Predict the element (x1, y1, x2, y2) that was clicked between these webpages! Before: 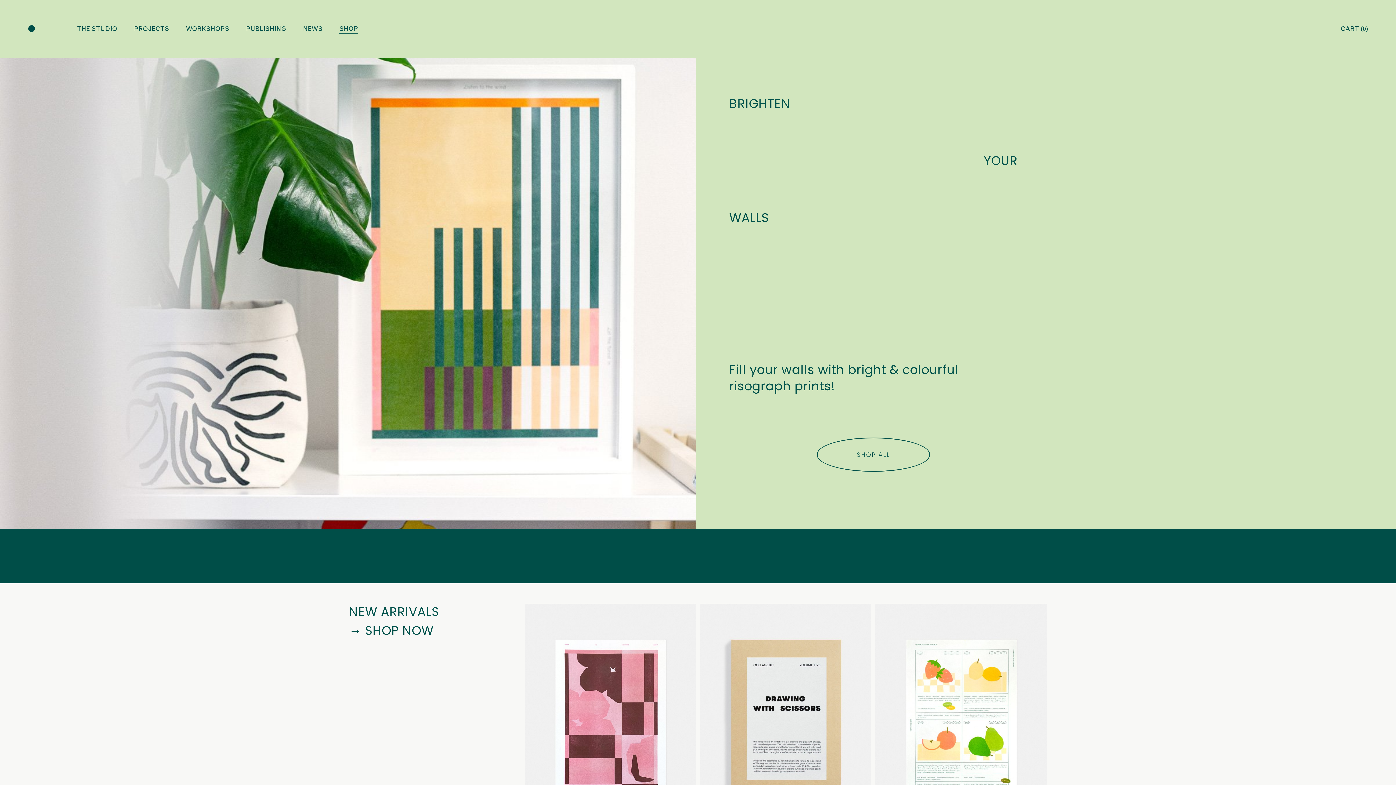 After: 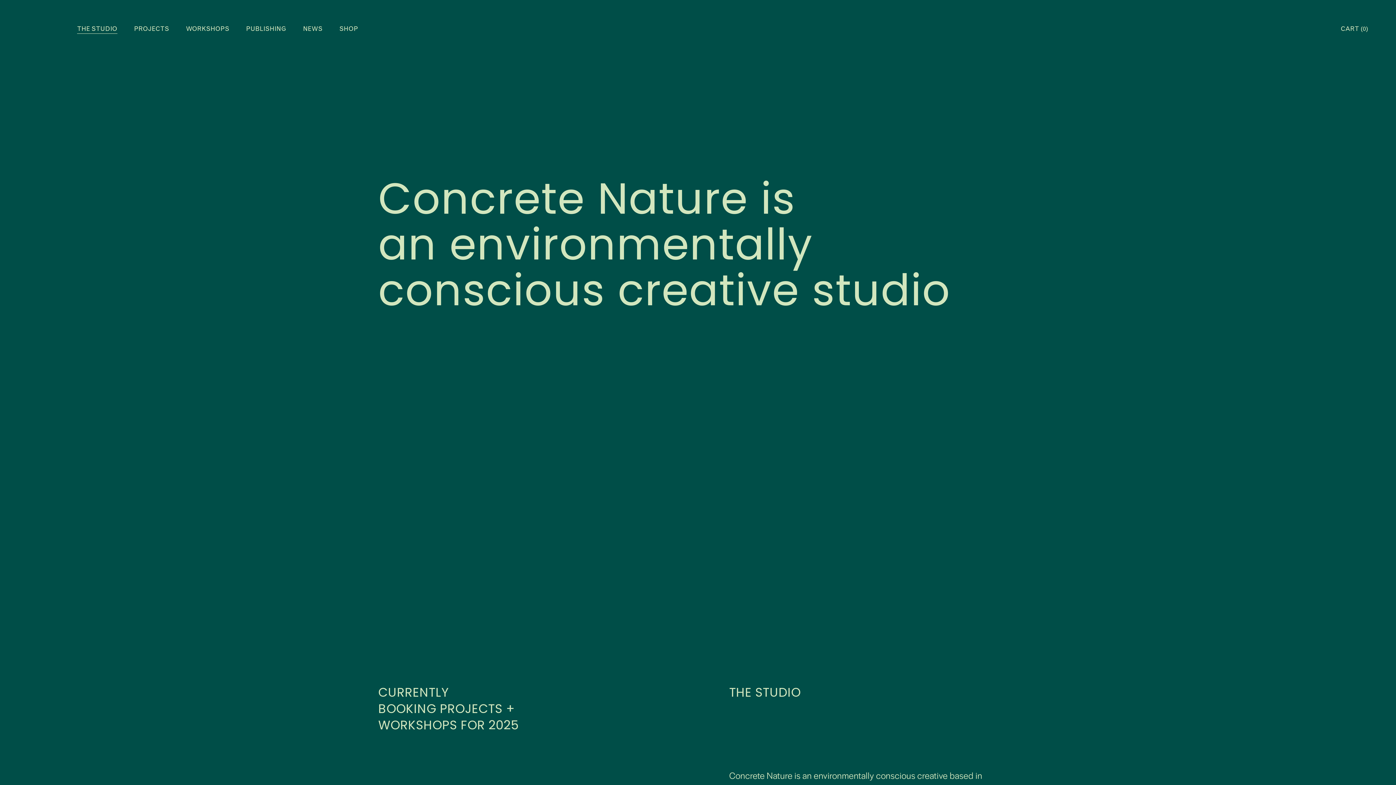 Action: bbox: (27, 25, 35, 32)